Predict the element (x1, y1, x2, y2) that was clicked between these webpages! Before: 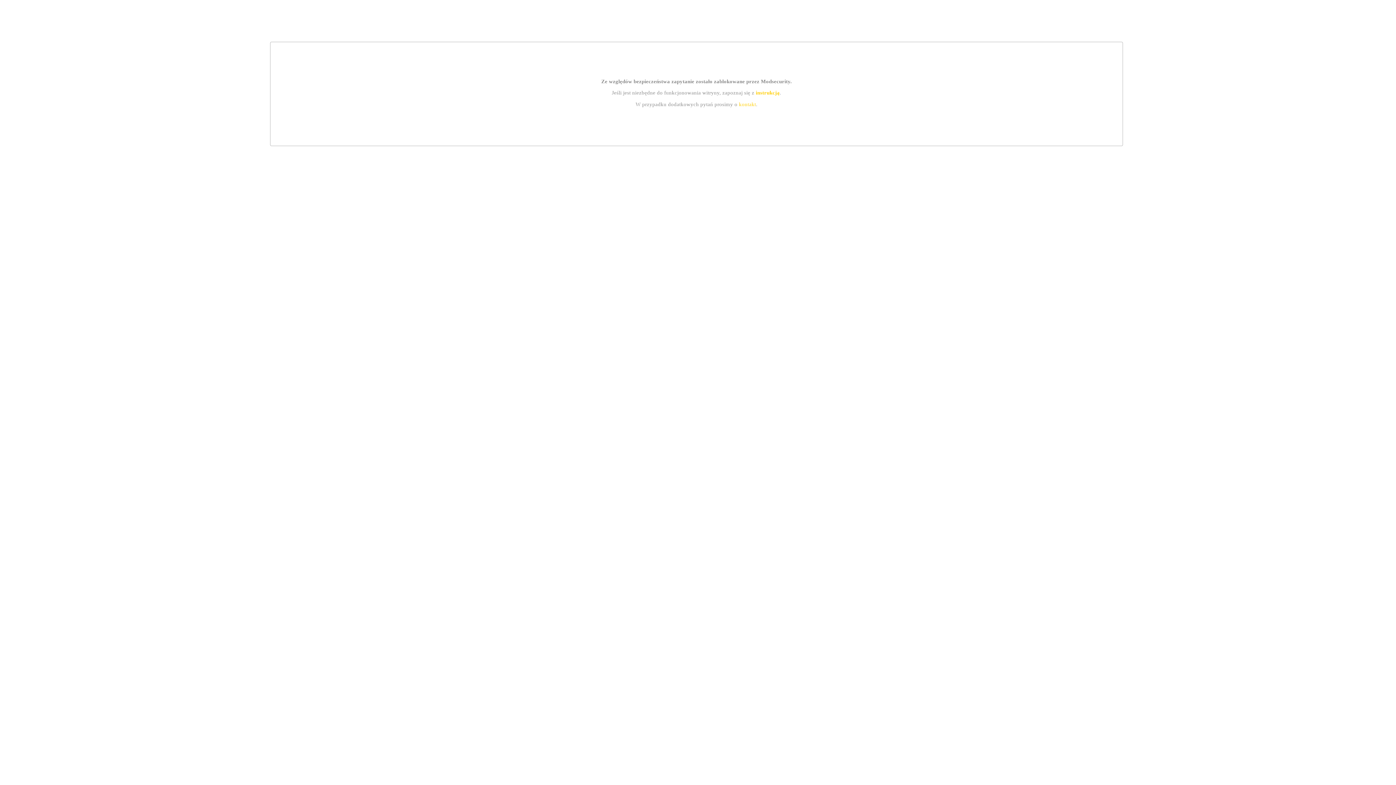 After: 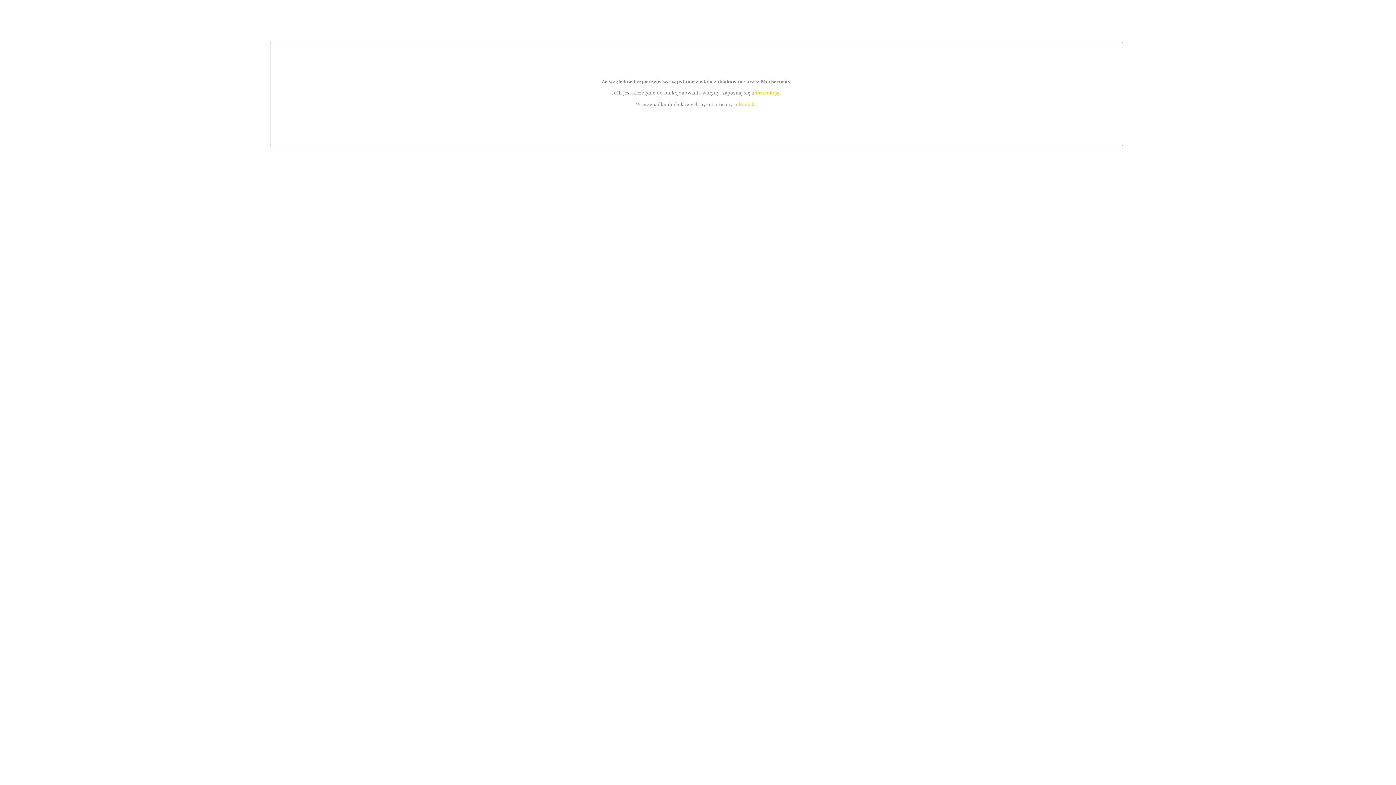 Action: label: instrukcją bbox: (755, 89, 779, 95)